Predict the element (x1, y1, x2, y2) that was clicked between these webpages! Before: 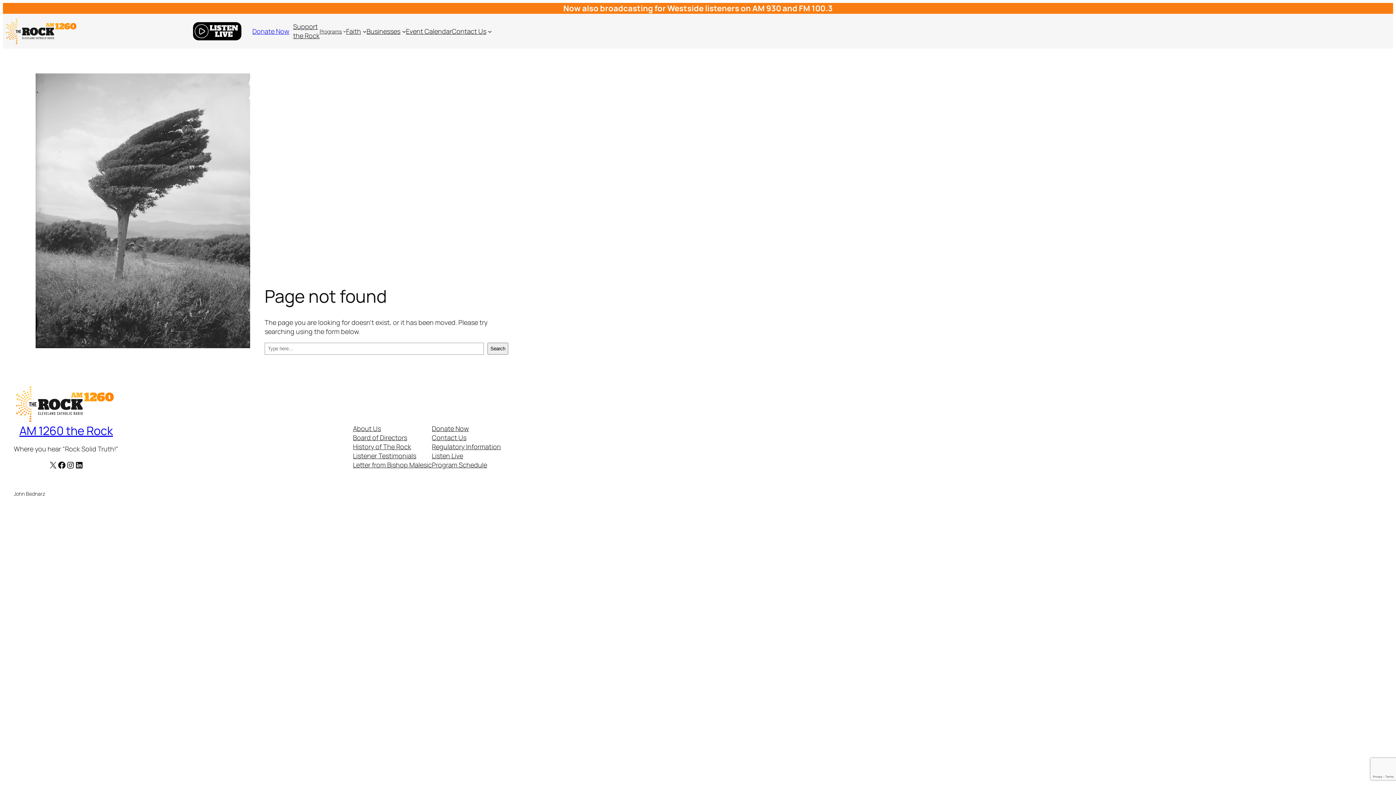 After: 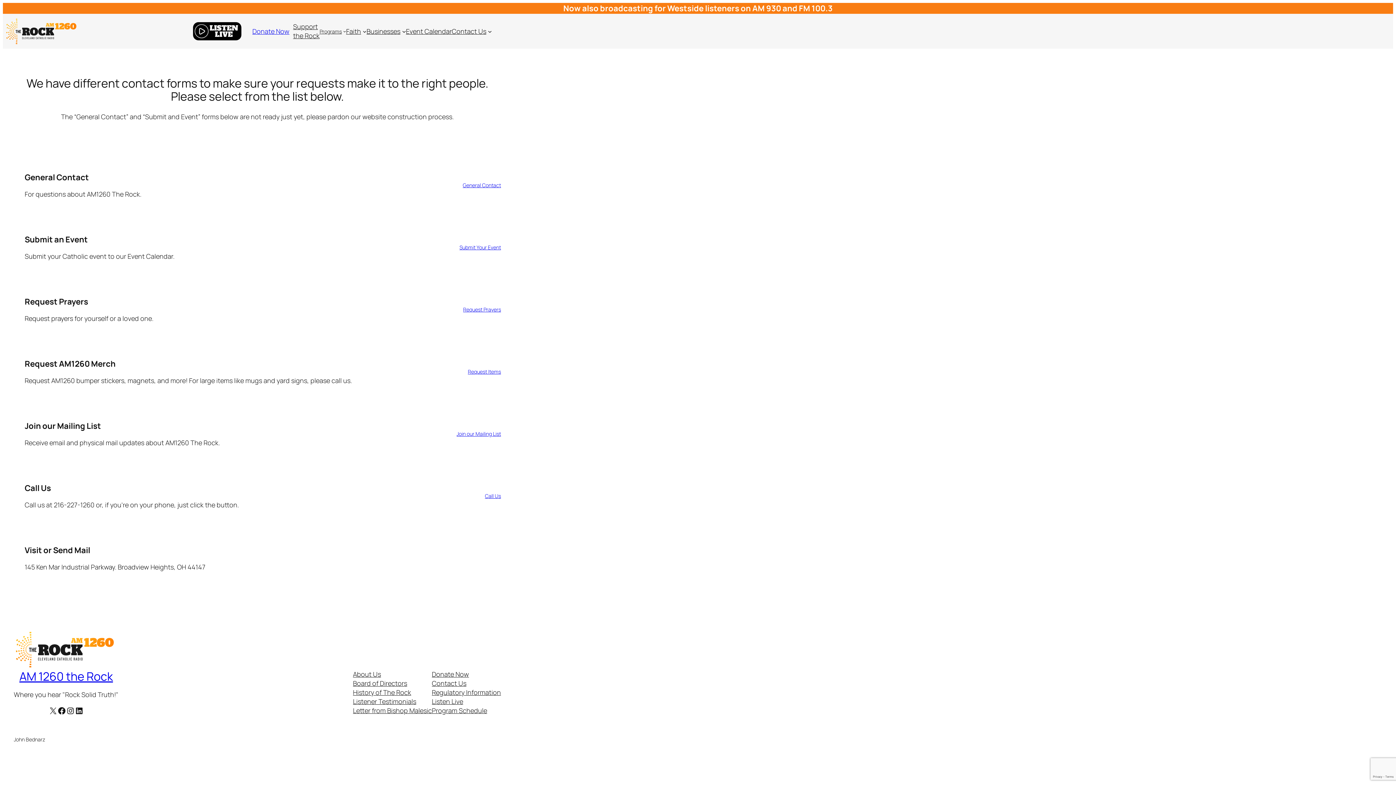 Action: label: Contact Us bbox: (432, 433, 466, 442)